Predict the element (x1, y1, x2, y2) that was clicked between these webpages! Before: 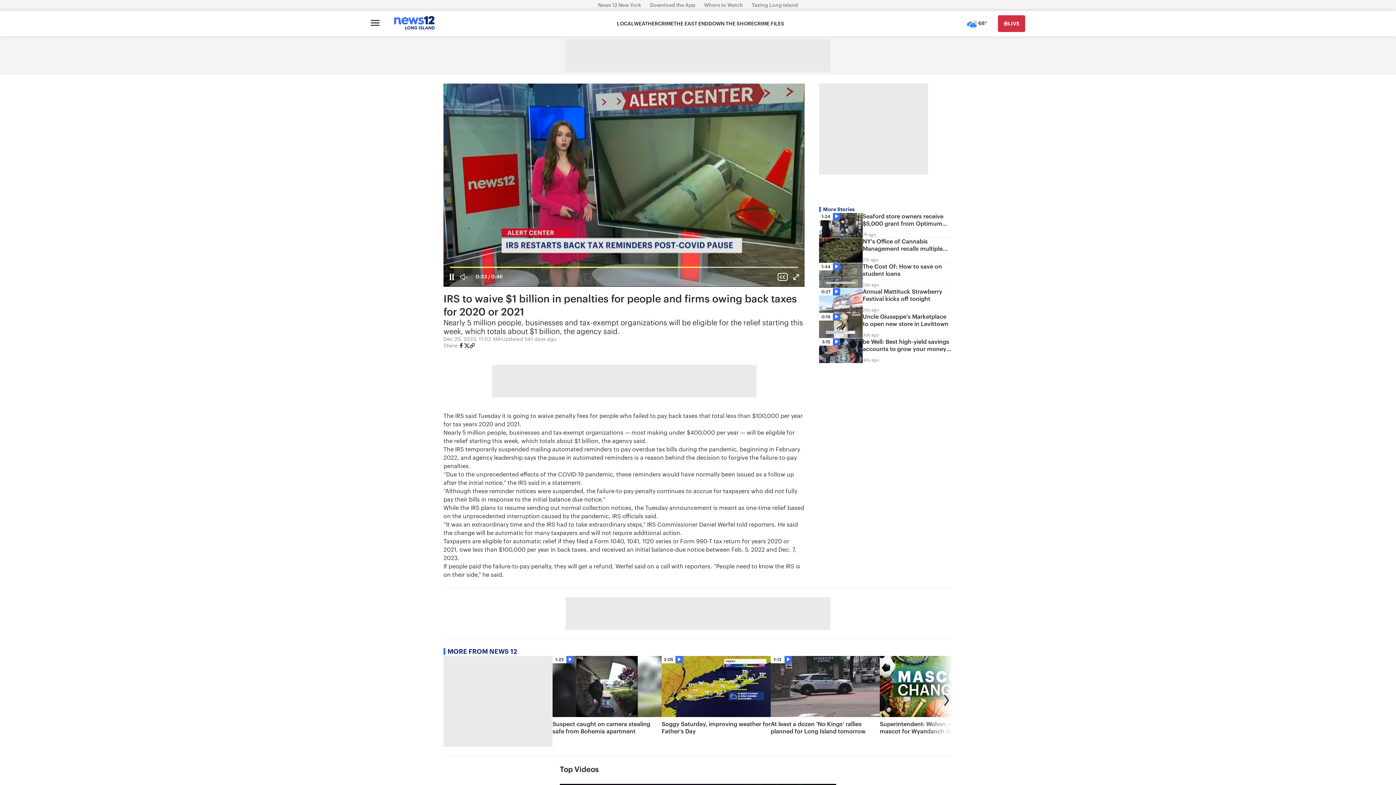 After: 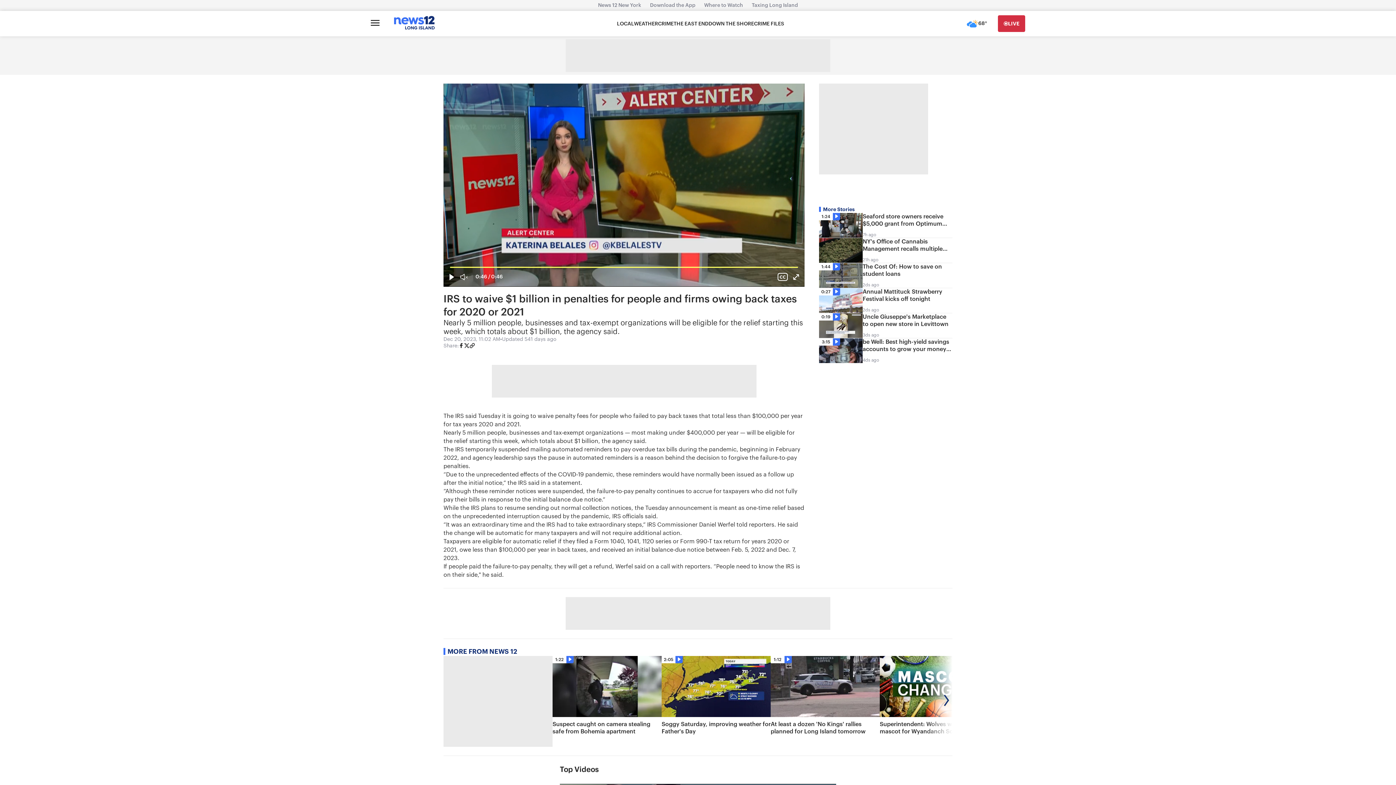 Action: bbox: (464, 342, 469, 350)